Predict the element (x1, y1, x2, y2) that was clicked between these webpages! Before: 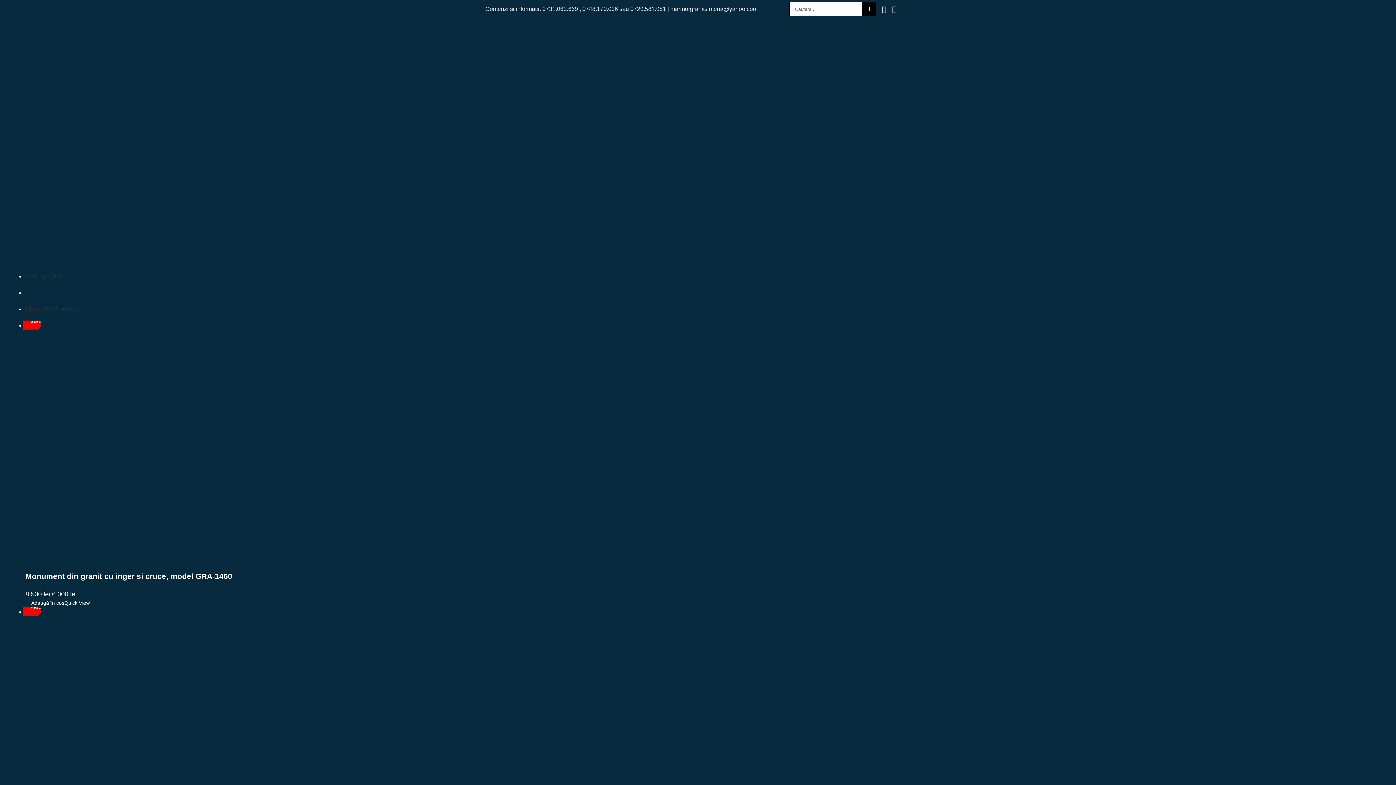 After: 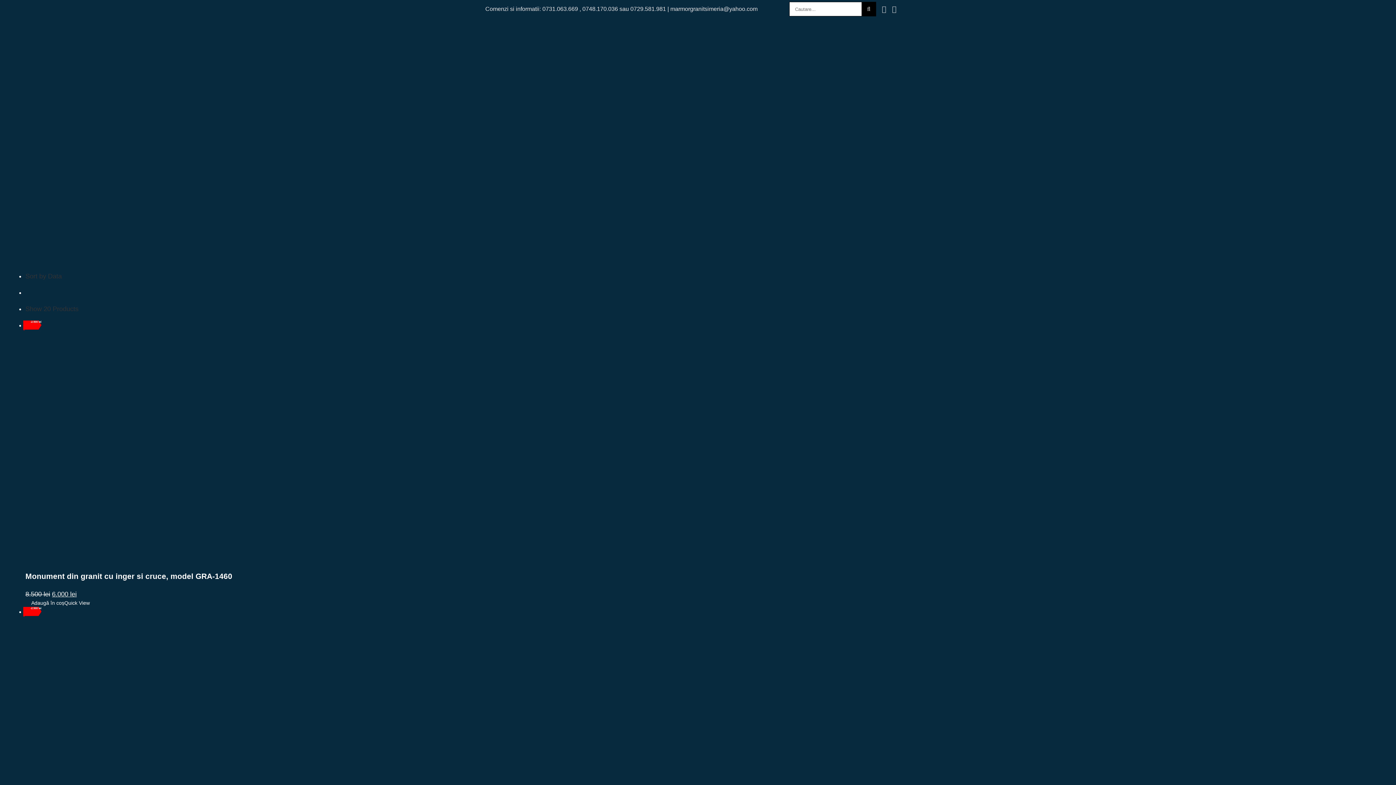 Action: bbox: (25, 599, 691, 607) label: Quick View